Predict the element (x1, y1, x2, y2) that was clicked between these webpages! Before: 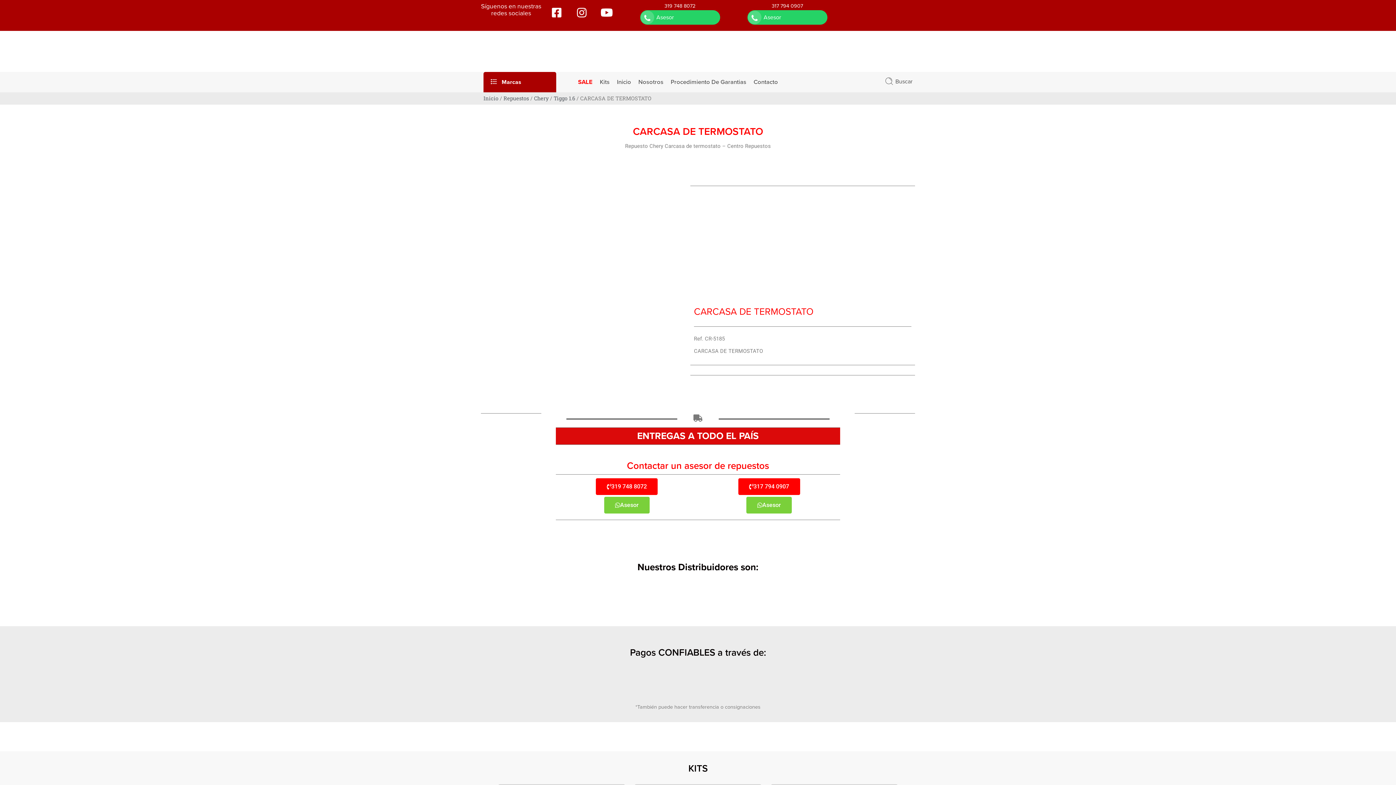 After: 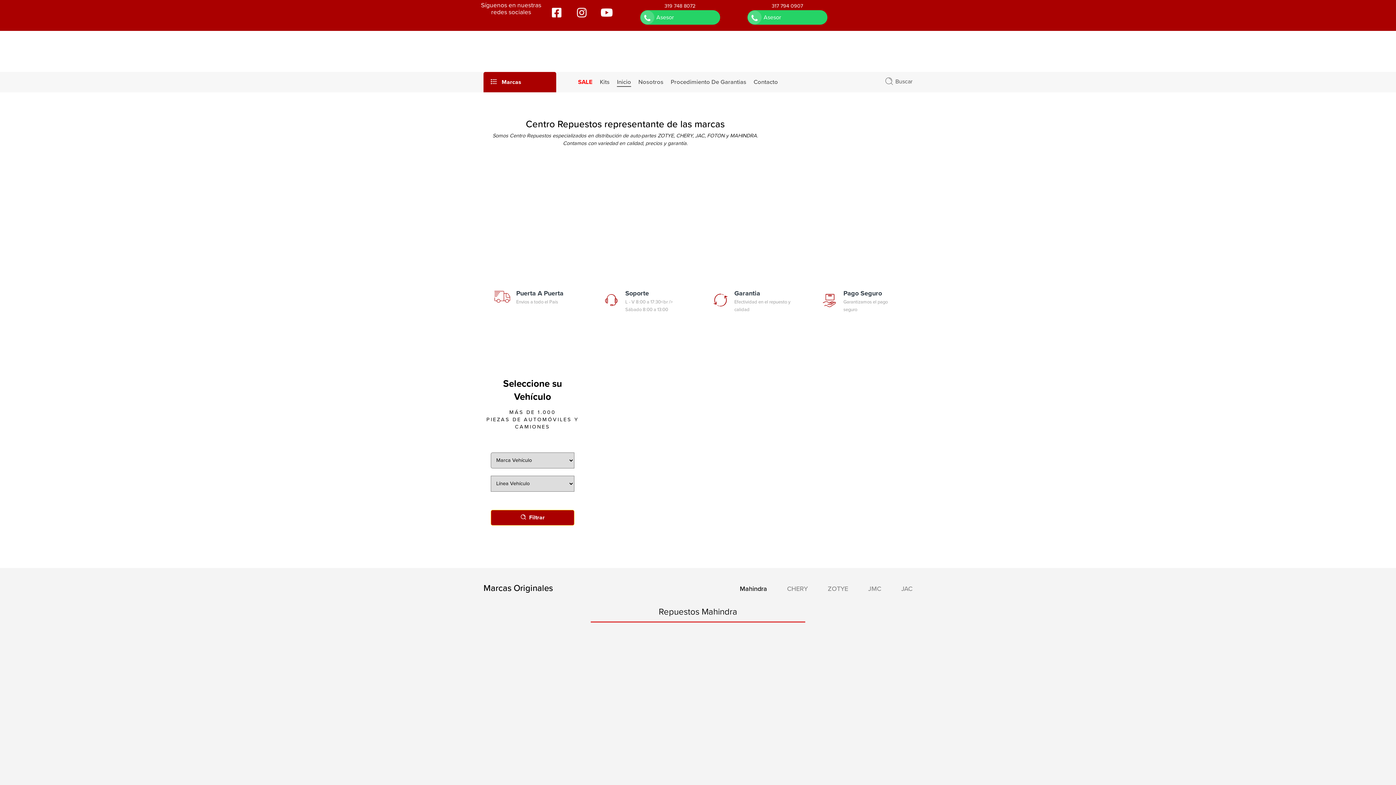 Action: label: Inicio bbox: (617, 73, 638, 92)